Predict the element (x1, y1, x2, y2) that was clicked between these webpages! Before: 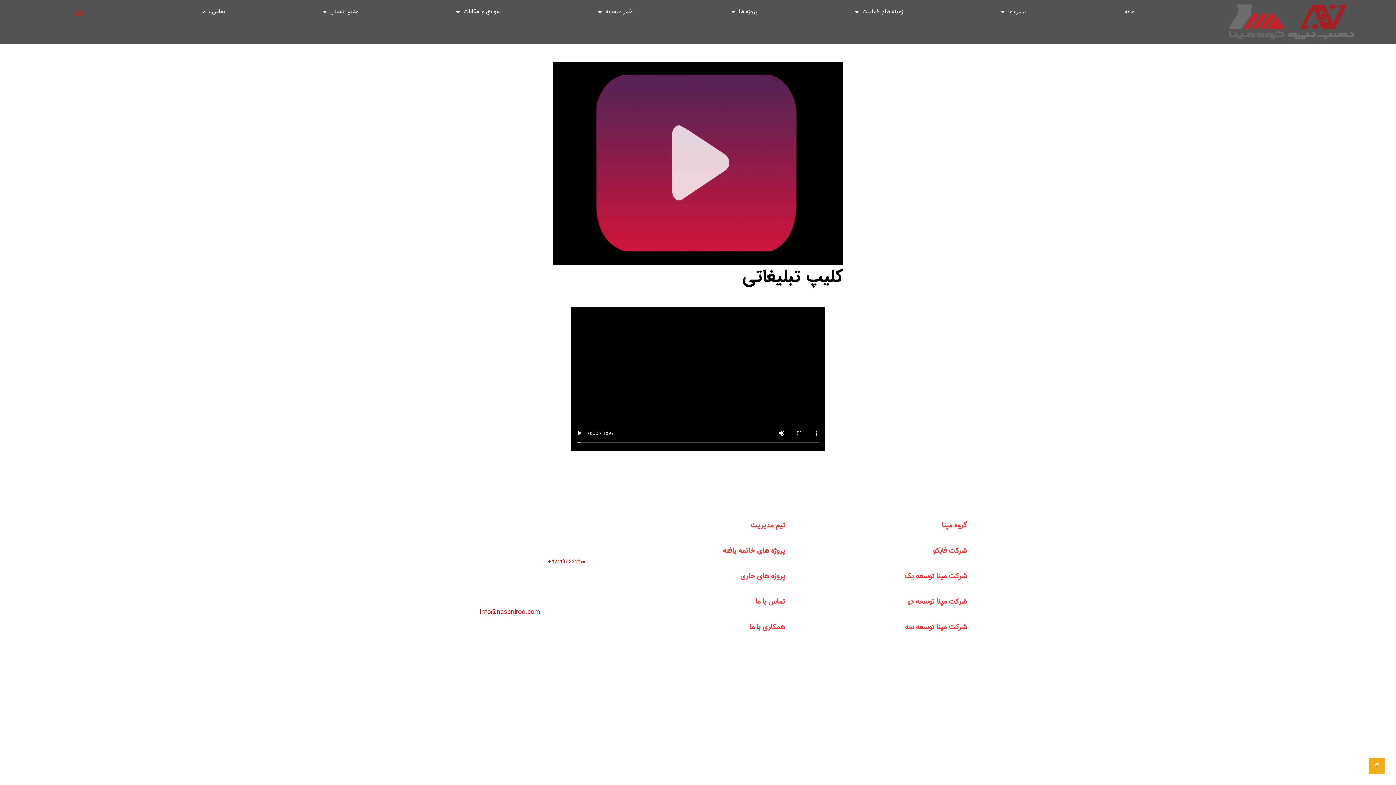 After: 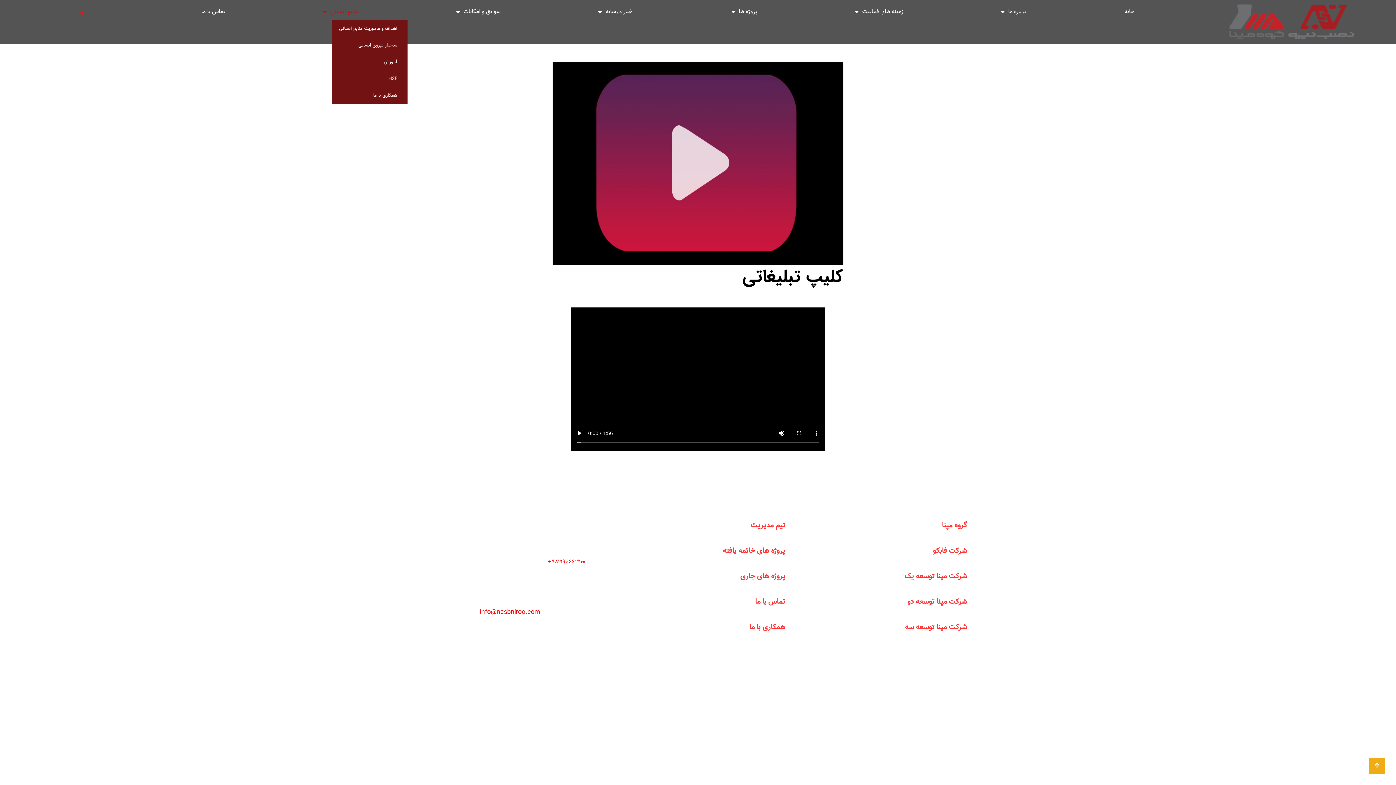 Action: bbox: (274, 3, 407, 20) label: منابع انسانی